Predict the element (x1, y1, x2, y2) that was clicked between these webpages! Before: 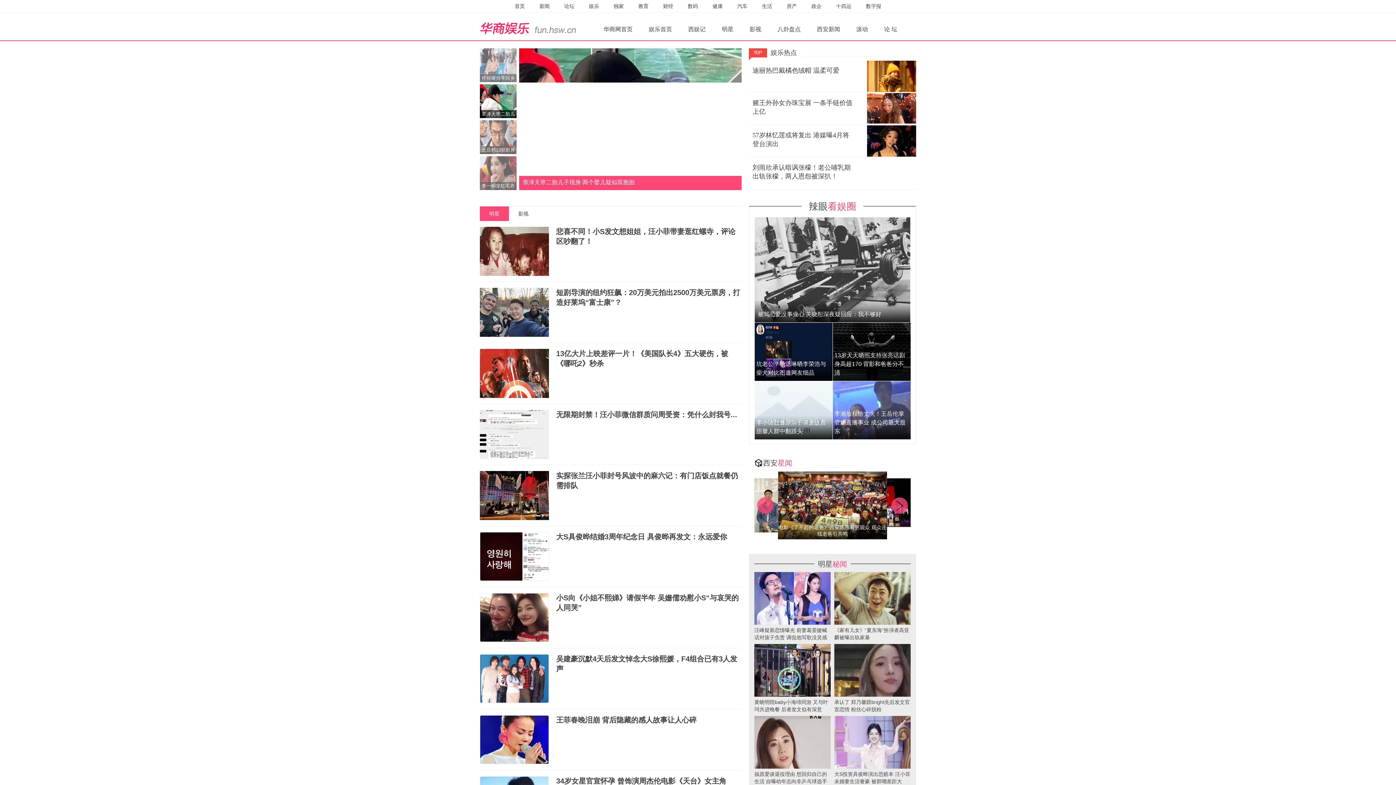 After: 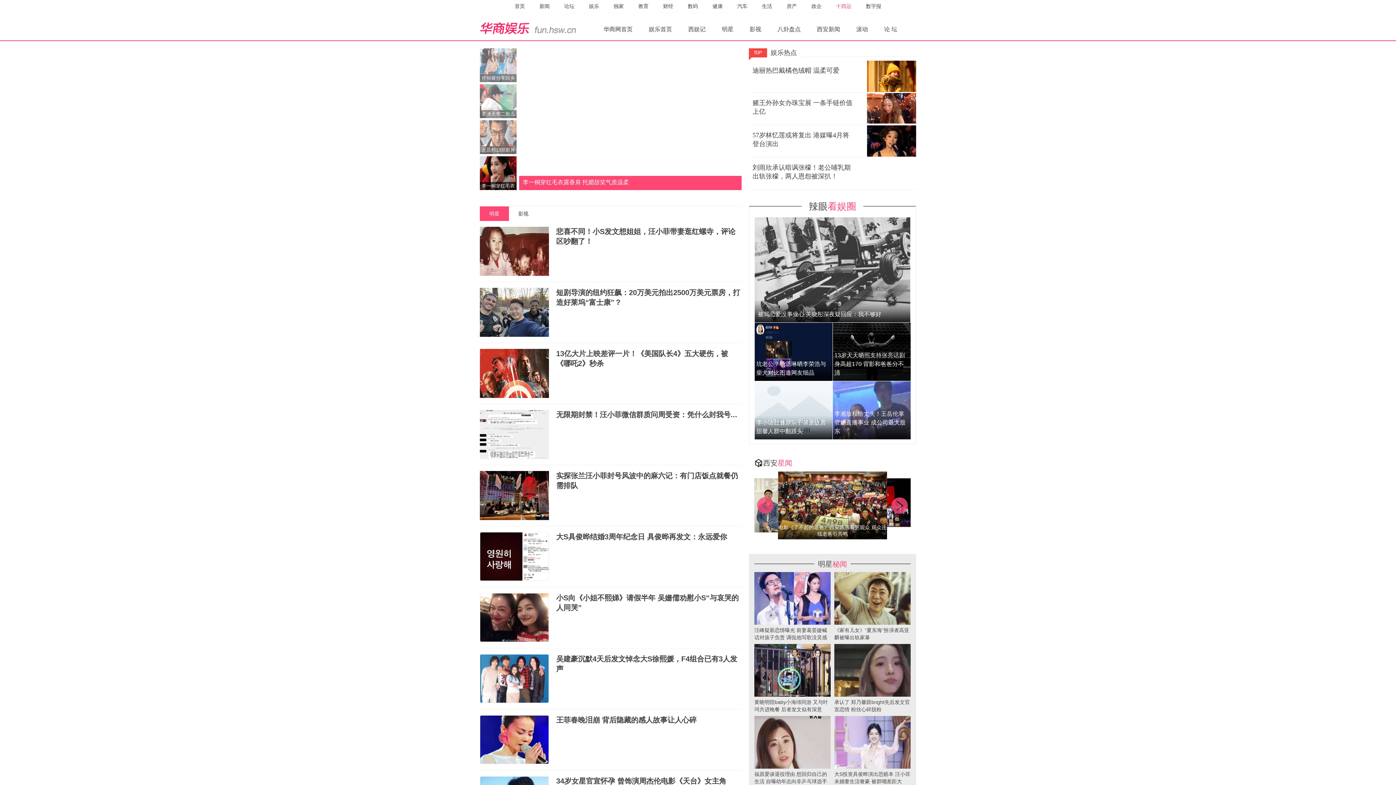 Action: bbox: (829, 0, 858, 12) label: 十四运